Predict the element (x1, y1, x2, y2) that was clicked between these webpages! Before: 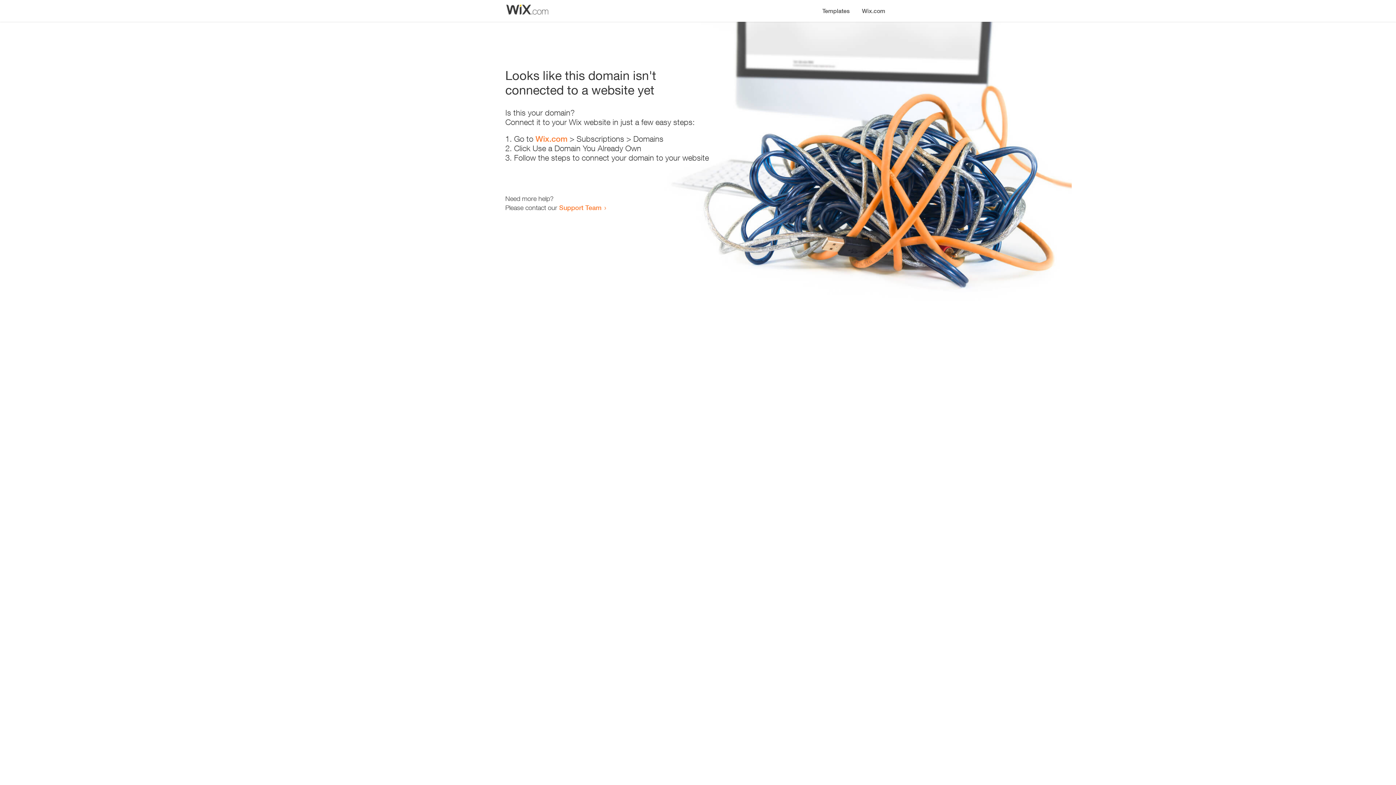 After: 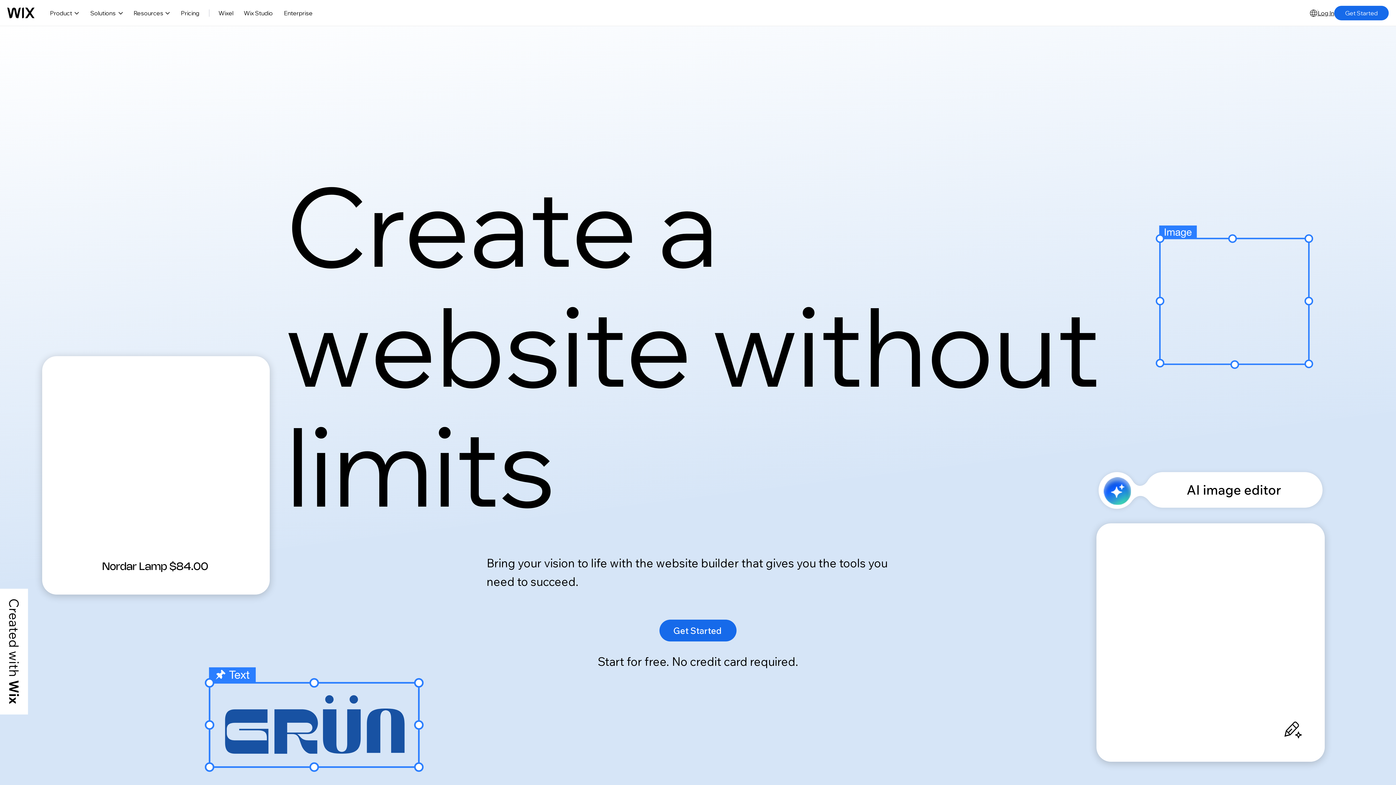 Action: bbox: (856, 0, 890, 14) label: Wix.com